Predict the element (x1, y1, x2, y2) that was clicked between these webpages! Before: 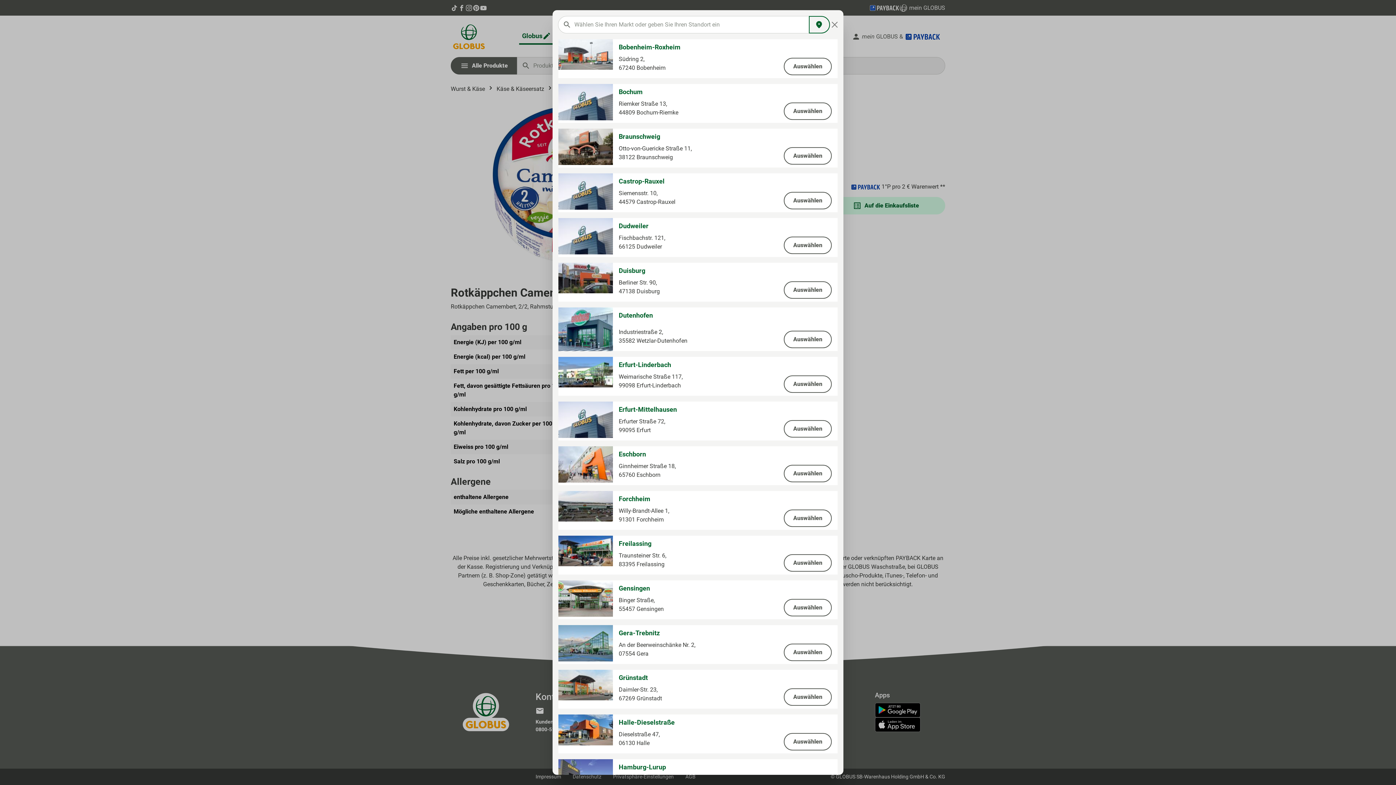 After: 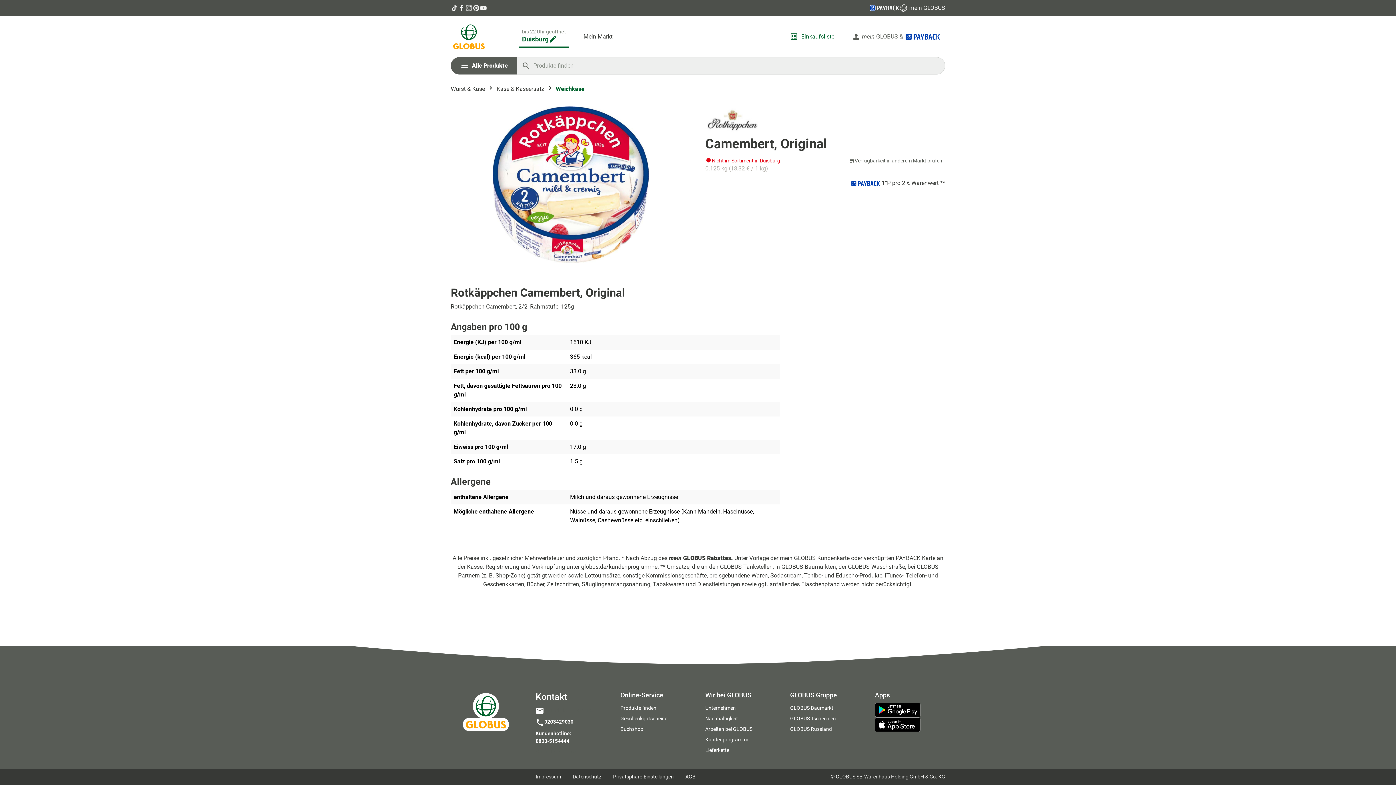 Action: bbox: (784, 281, 832, 298) label: Auswählen